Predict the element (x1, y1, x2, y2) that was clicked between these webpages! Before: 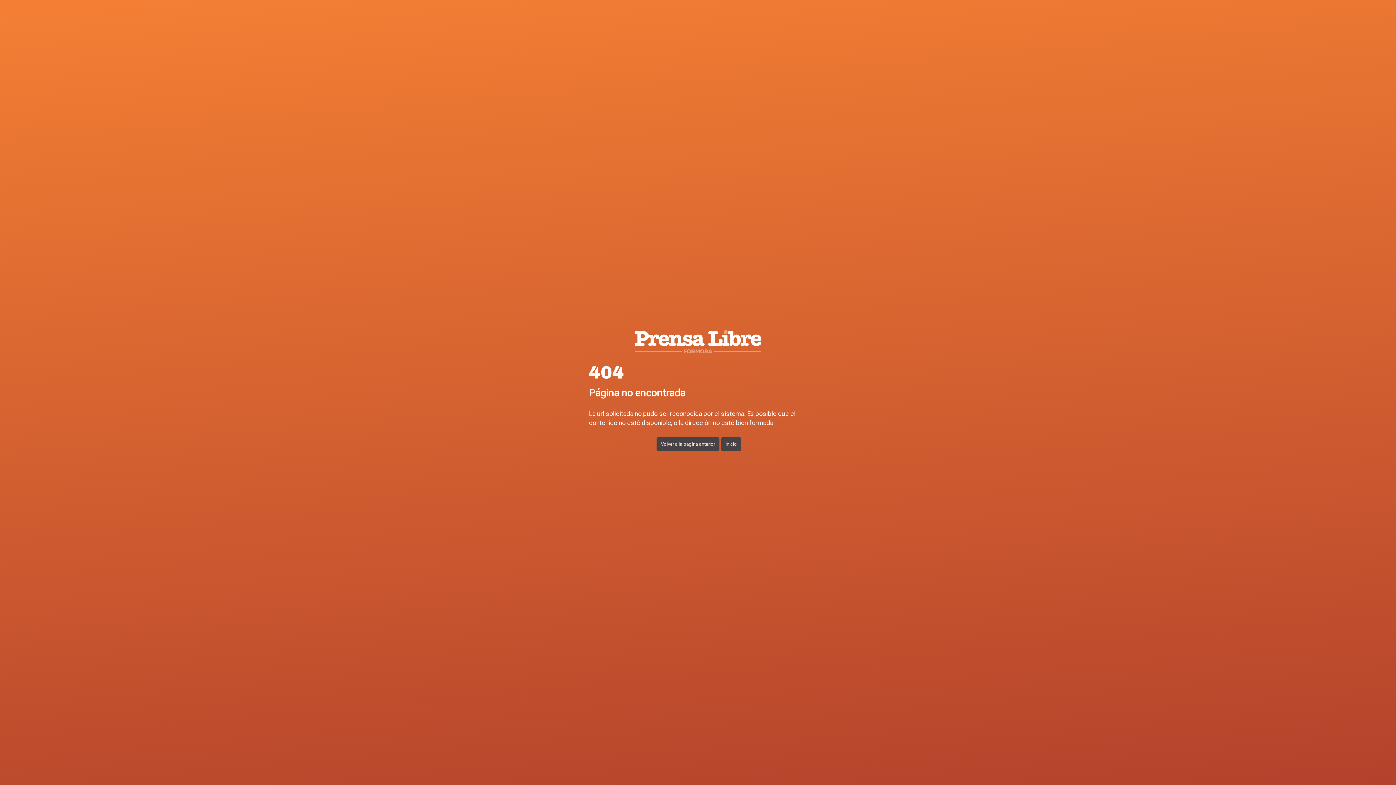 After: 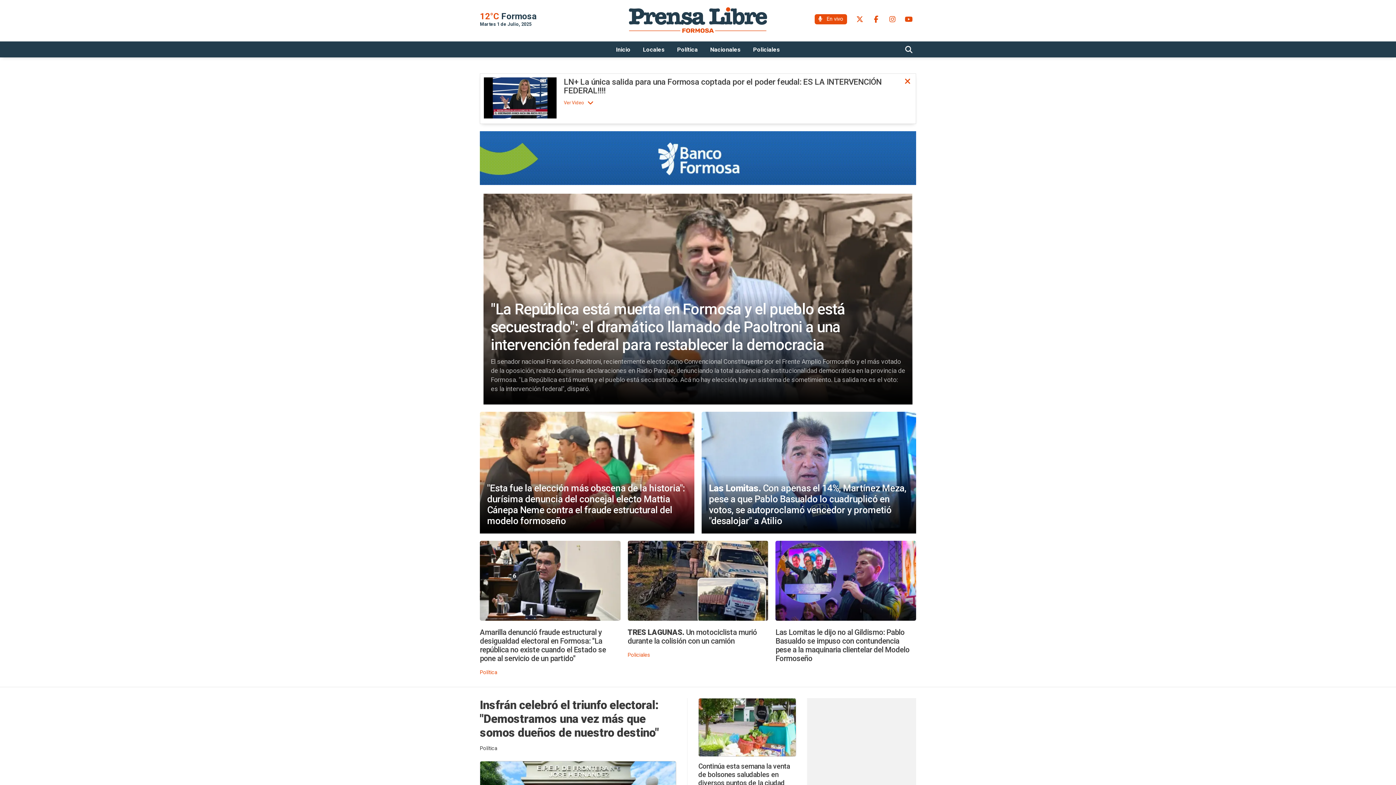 Action: bbox: (721, 437, 741, 451) label: Inicio